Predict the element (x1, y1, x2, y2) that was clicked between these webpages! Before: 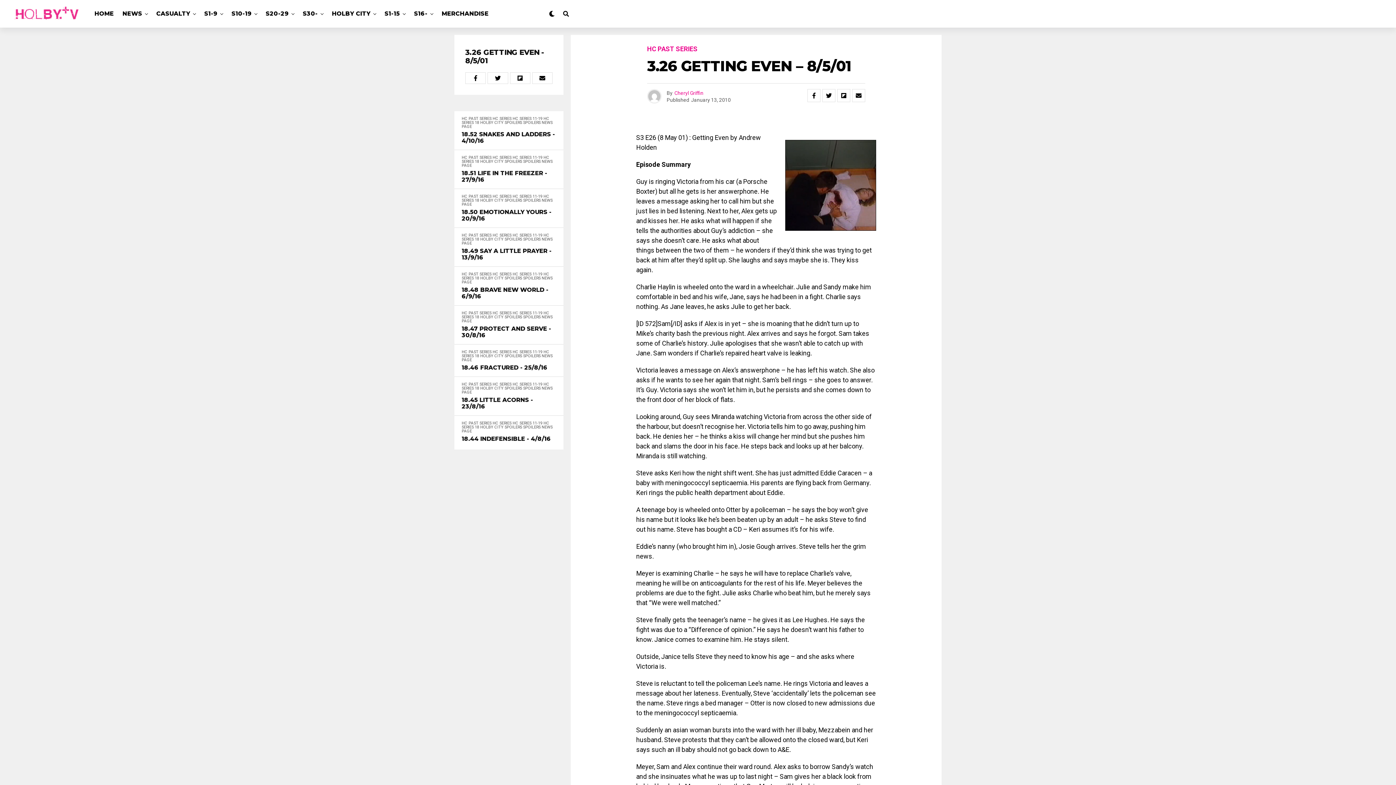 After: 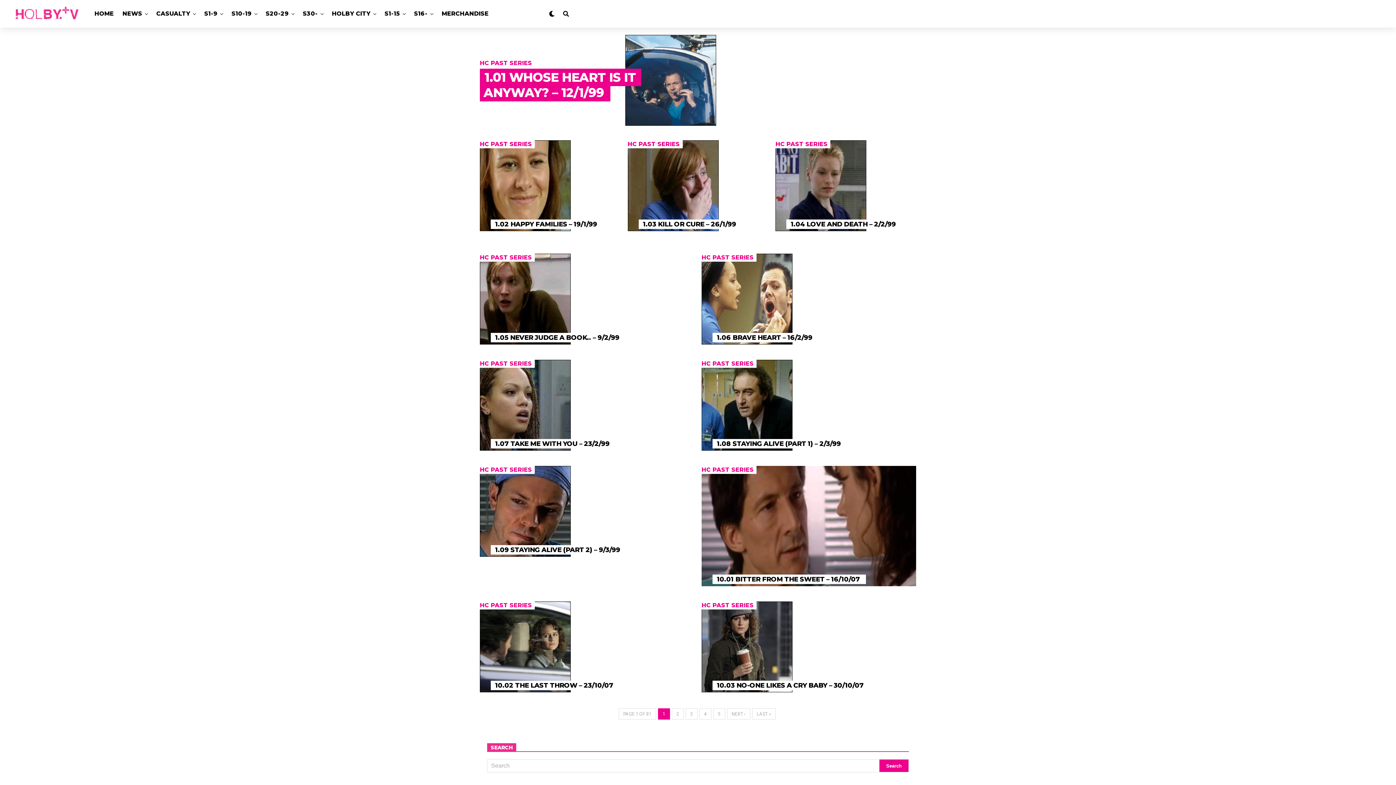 Action: bbox: (492, 233, 511, 237) label: HC SERIES